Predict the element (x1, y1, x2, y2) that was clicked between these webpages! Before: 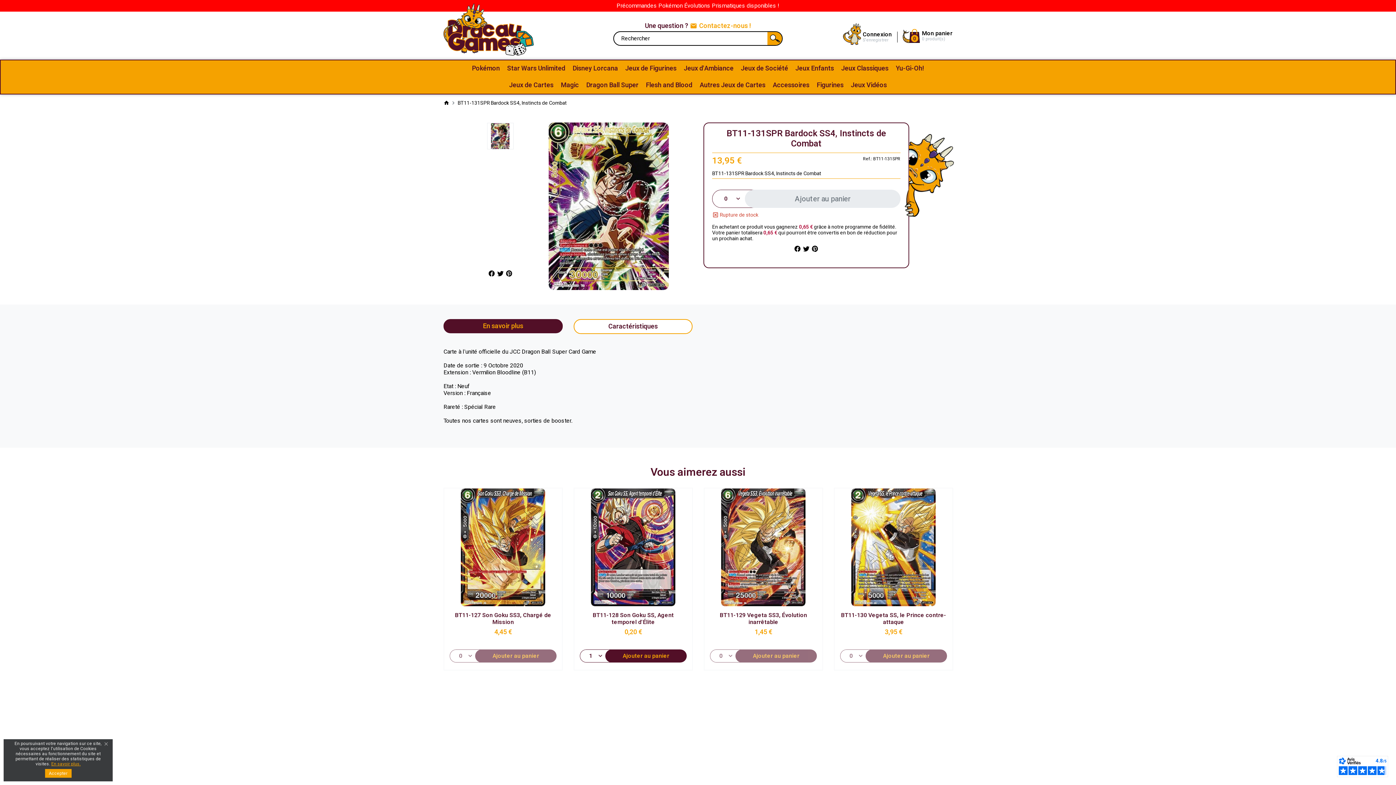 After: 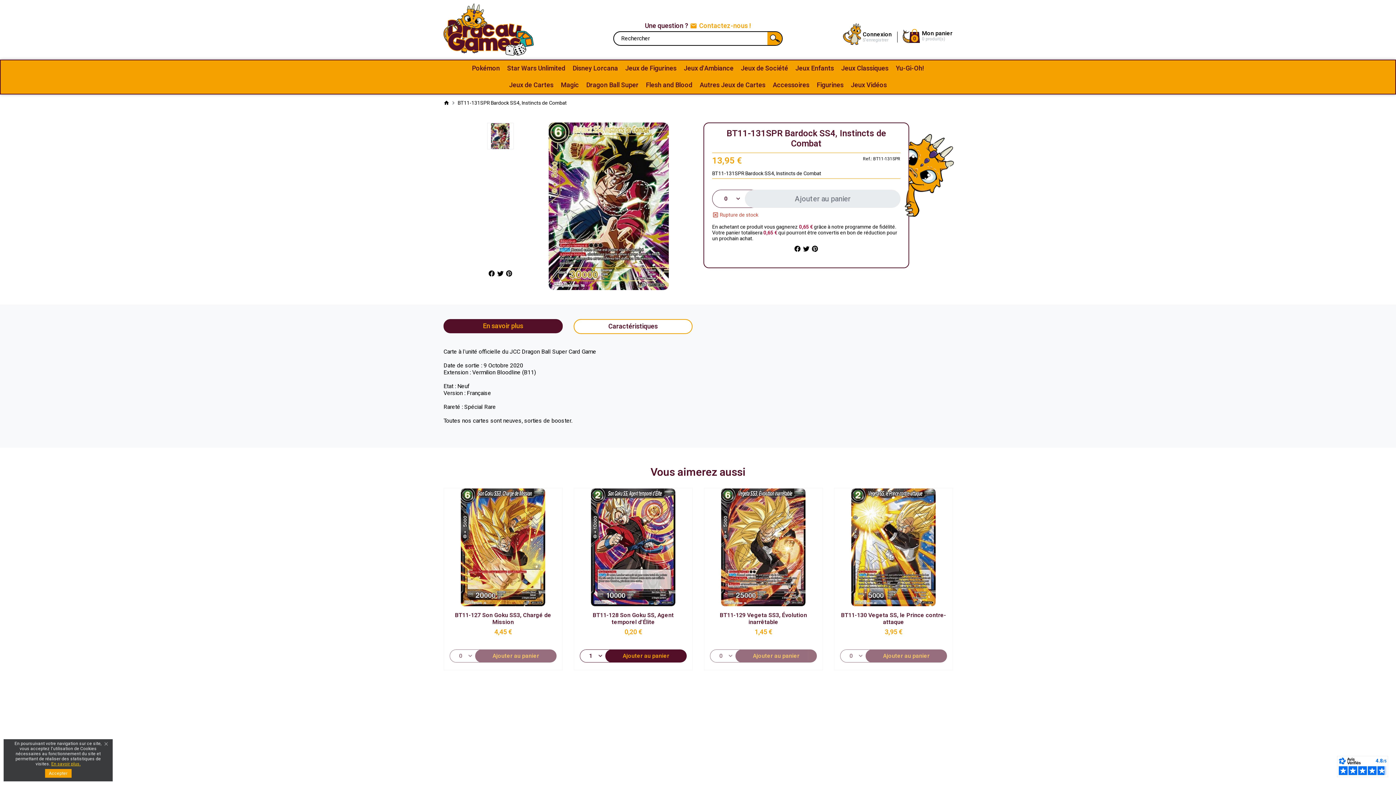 Action: bbox: (51, 758, 80, 769) label: En savoir plus.